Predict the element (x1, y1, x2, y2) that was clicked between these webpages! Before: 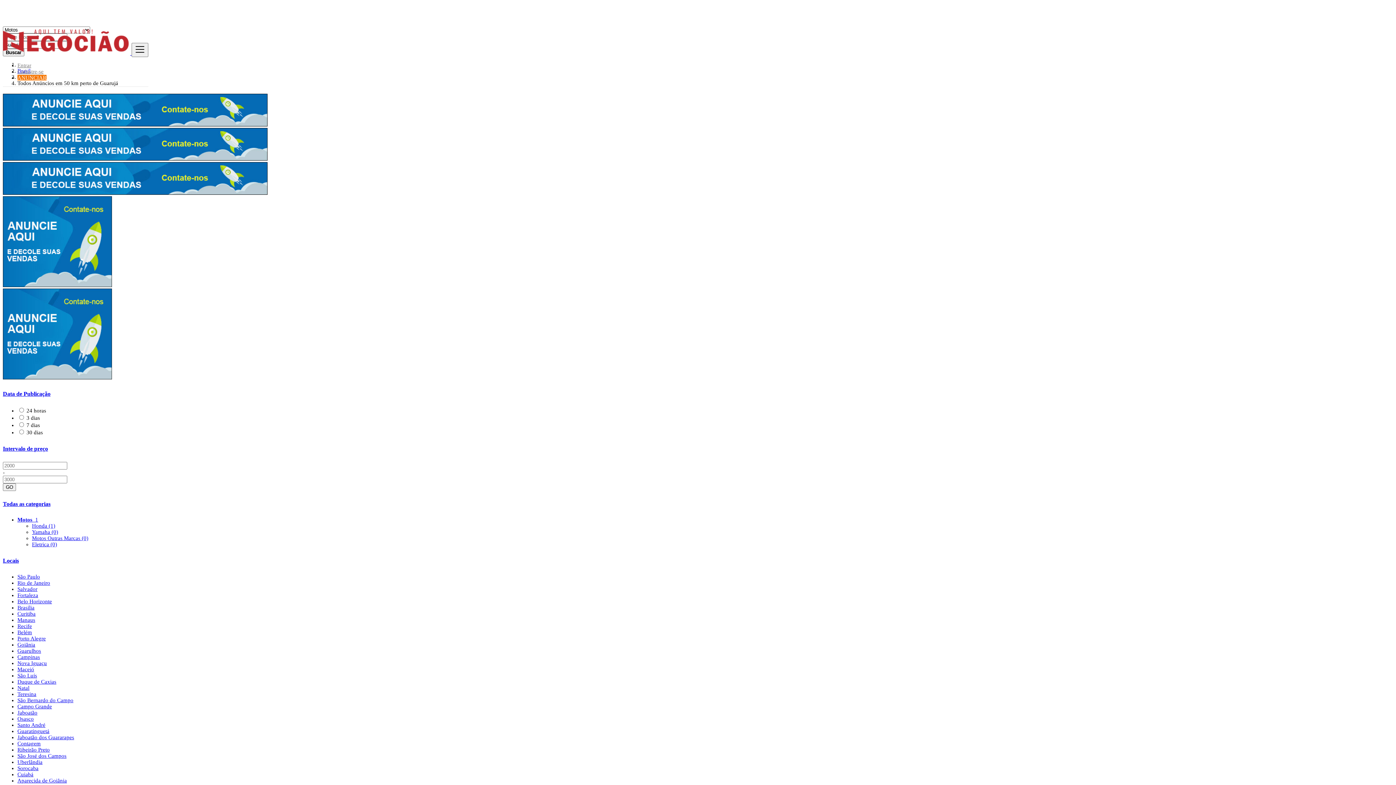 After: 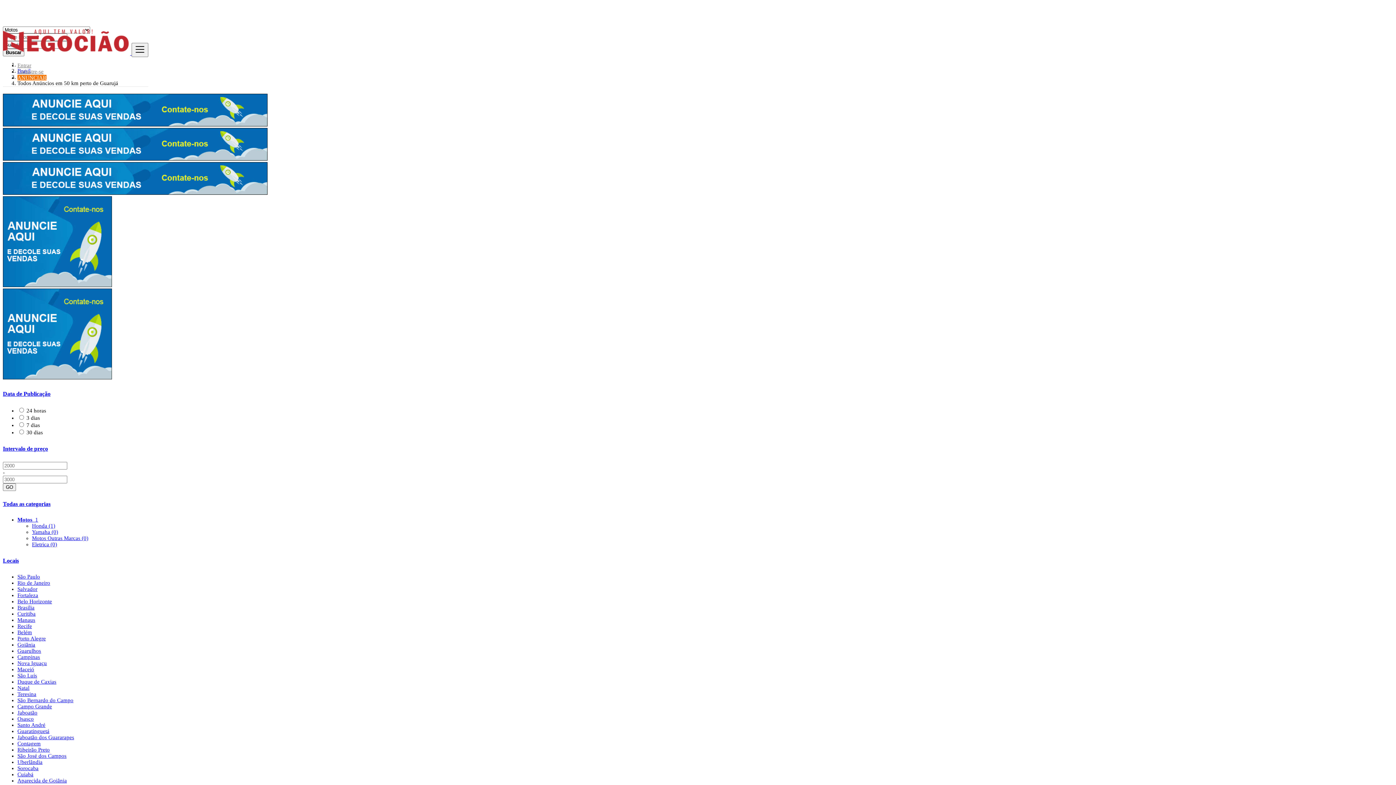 Action: bbox: (2, 374, 112, 380)